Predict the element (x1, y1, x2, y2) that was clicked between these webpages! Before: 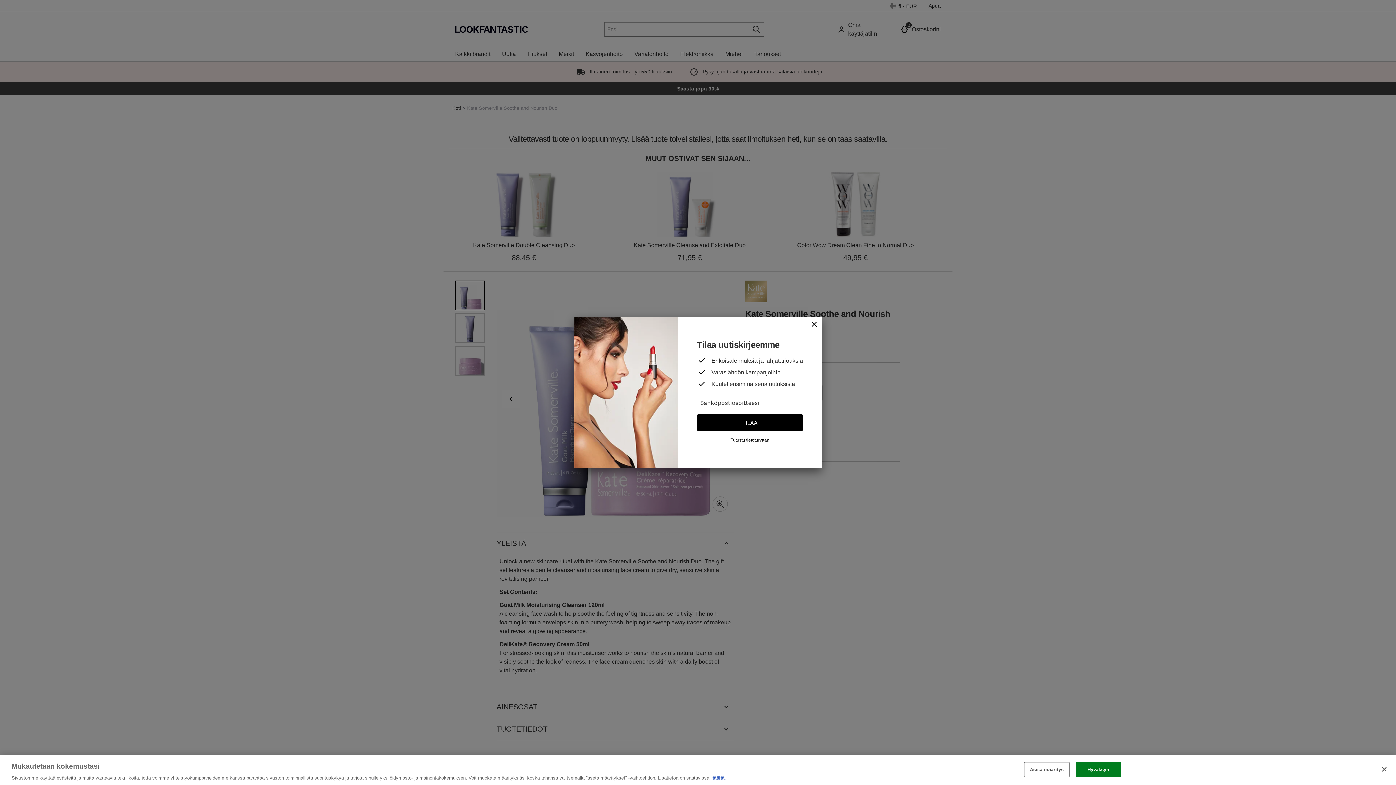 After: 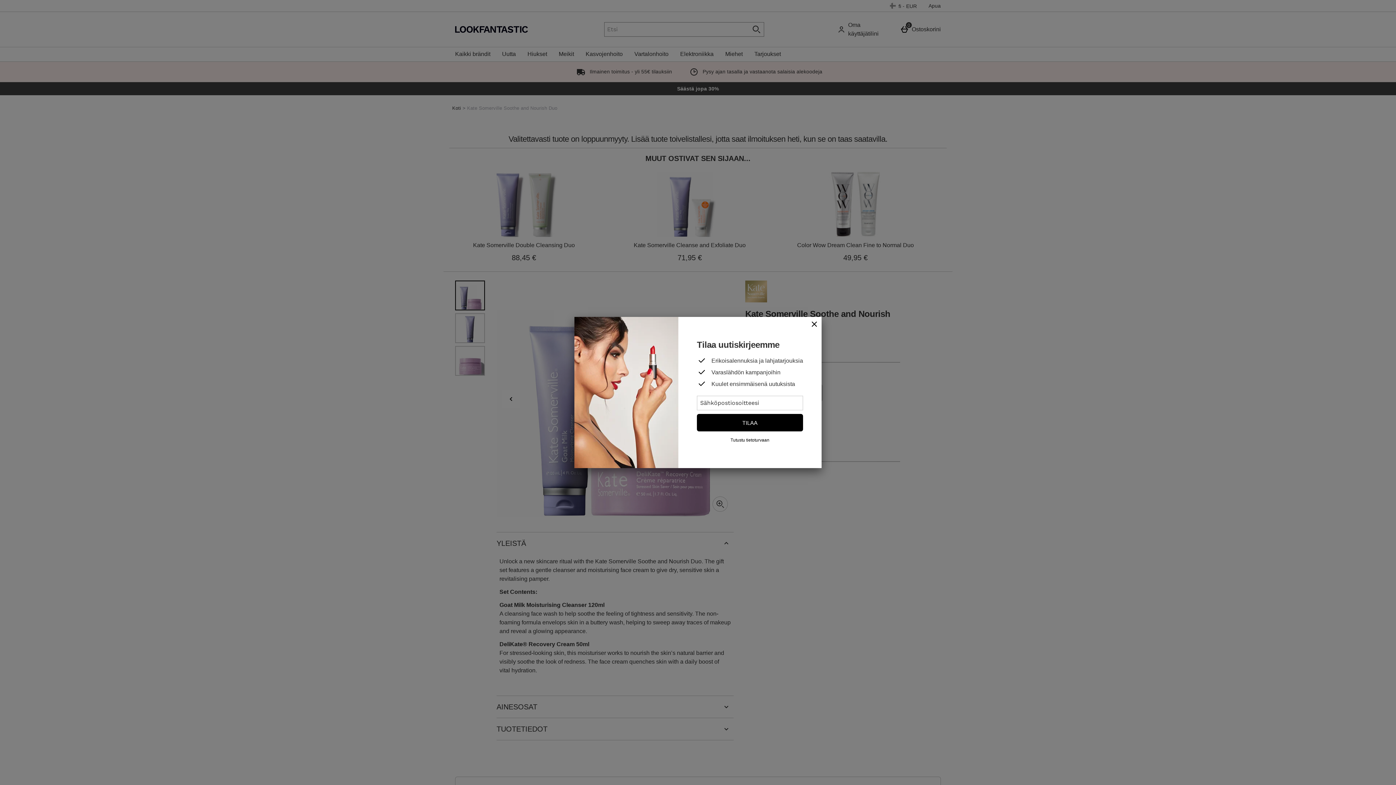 Action: bbox: (1075, 762, 1121, 777) label: Hyväksyn